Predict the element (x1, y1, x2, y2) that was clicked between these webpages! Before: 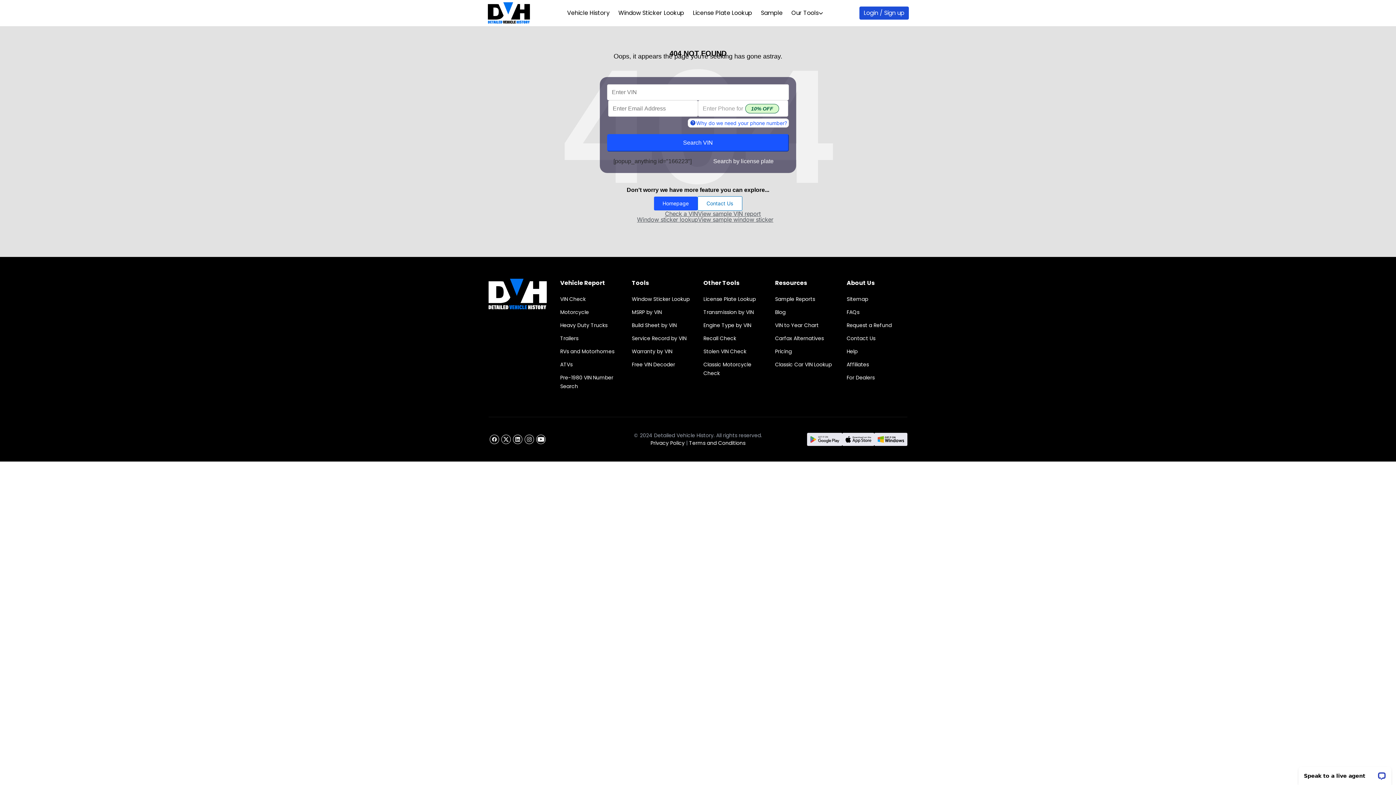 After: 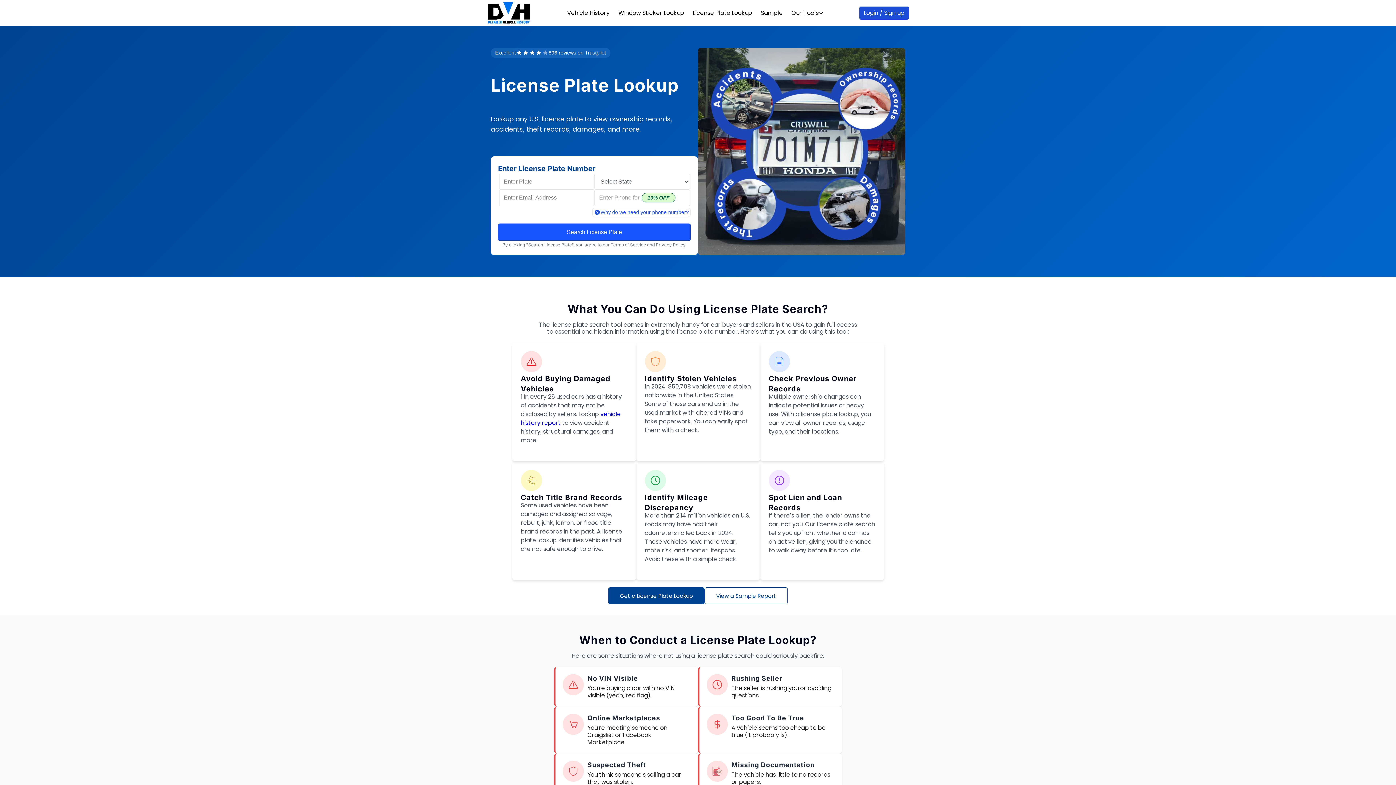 Action: label: Search by license plate bbox: (713, 158, 773, 164)